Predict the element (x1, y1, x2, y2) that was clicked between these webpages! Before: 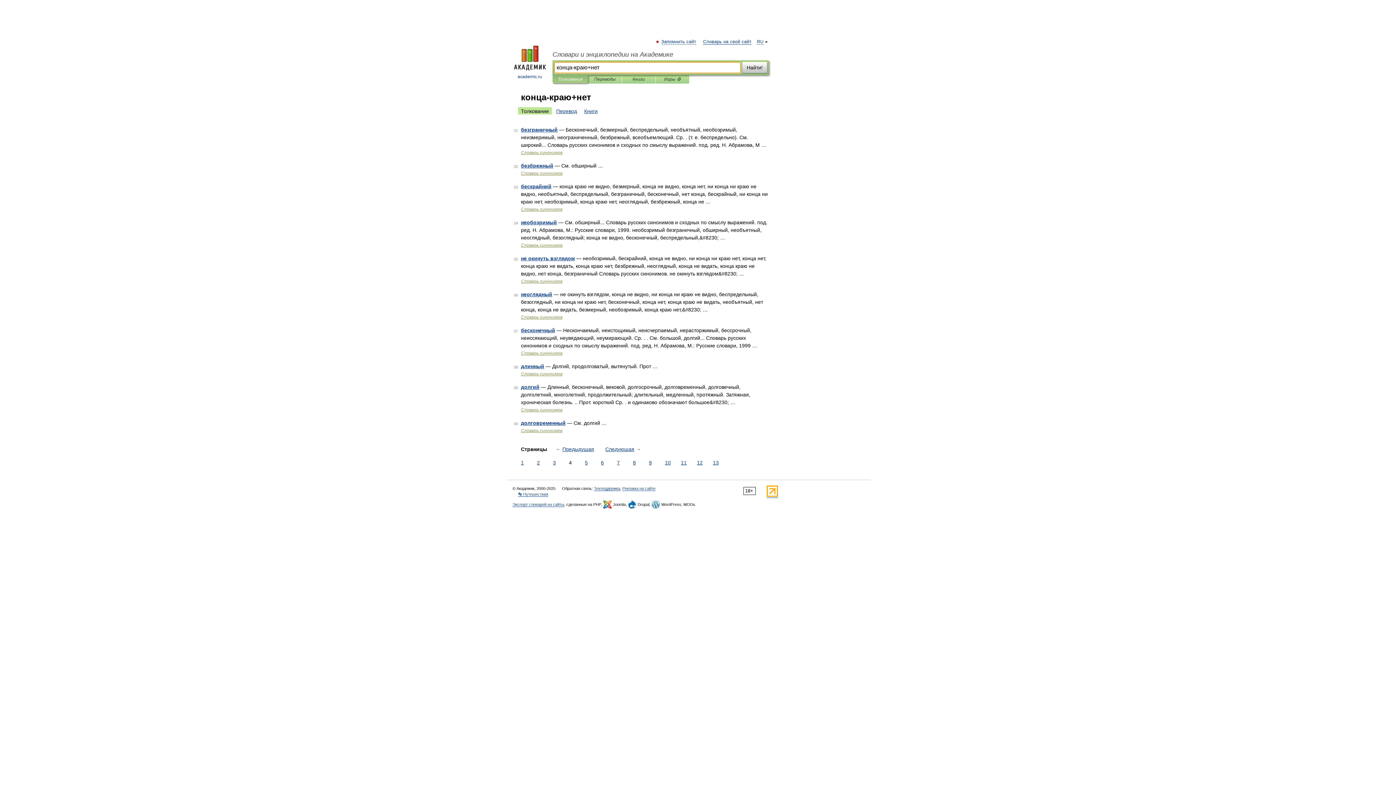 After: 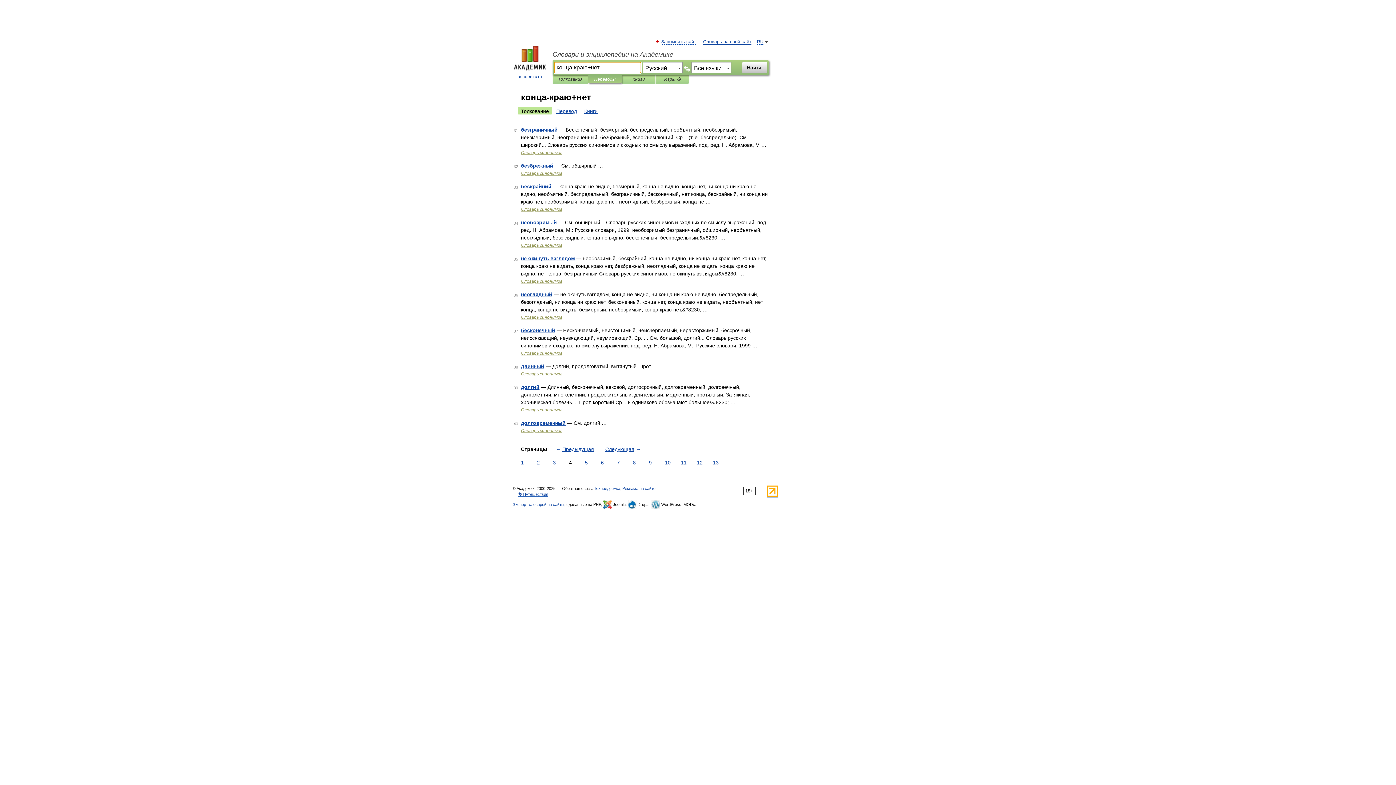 Action: label: Переводы bbox: (593, 75, 616, 83)